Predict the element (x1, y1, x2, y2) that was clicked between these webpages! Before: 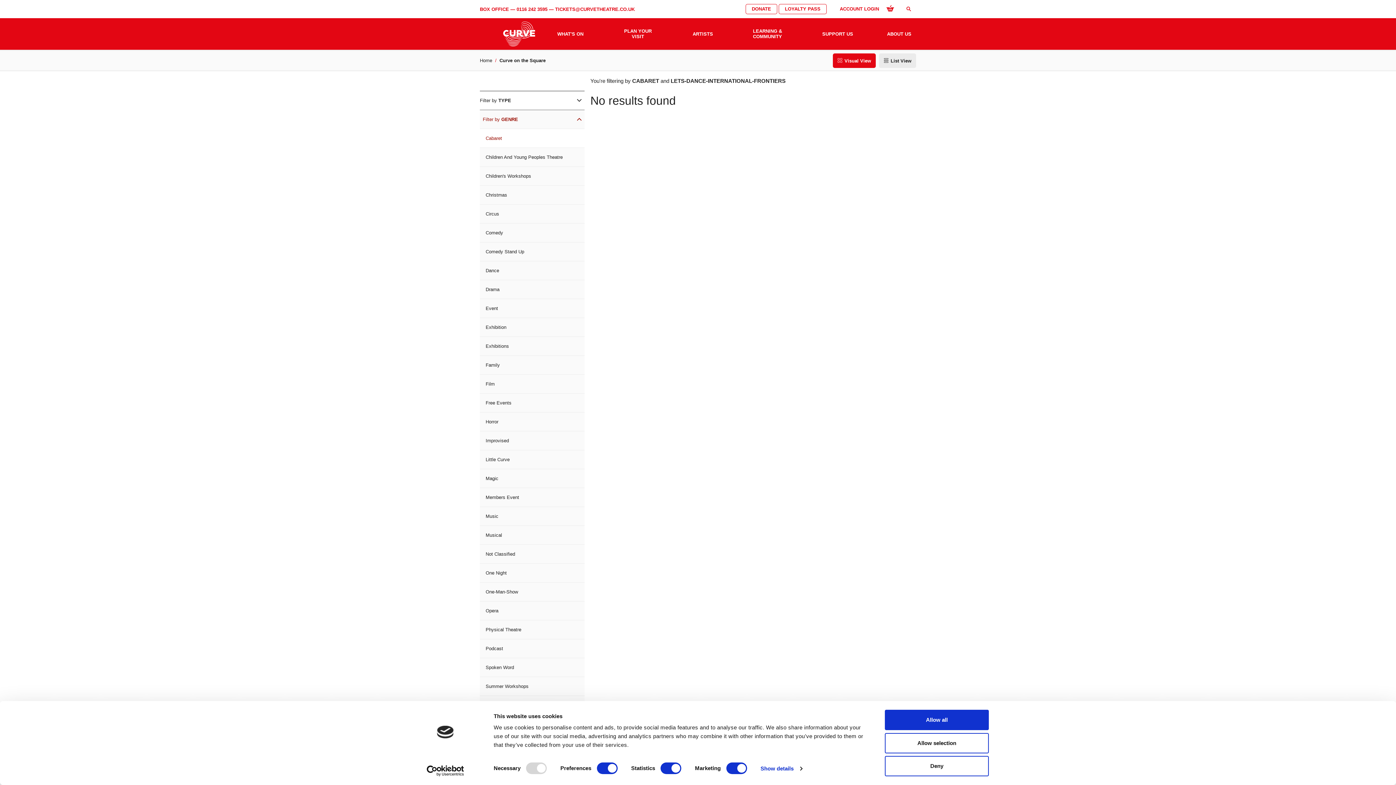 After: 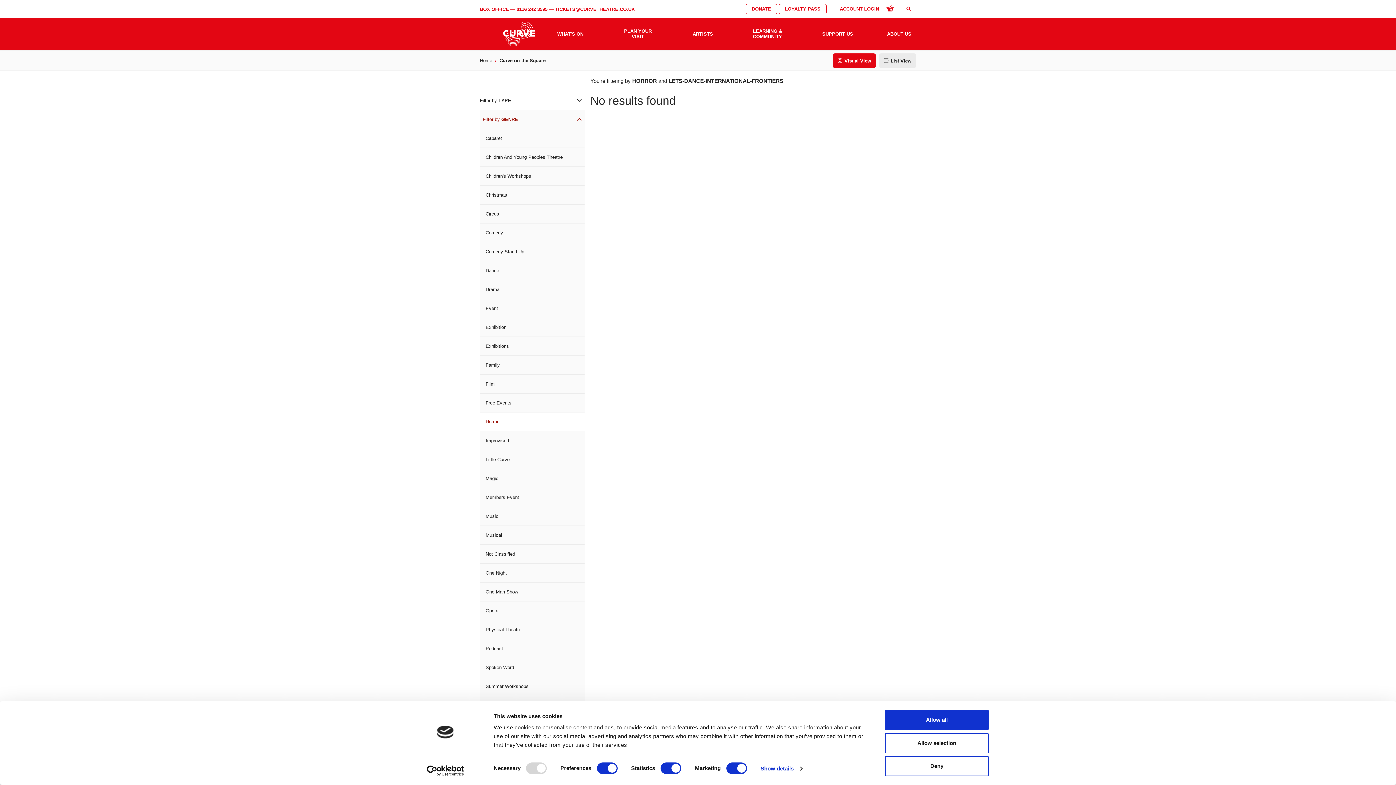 Action: bbox: (480, 412, 584, 431) label: Horror